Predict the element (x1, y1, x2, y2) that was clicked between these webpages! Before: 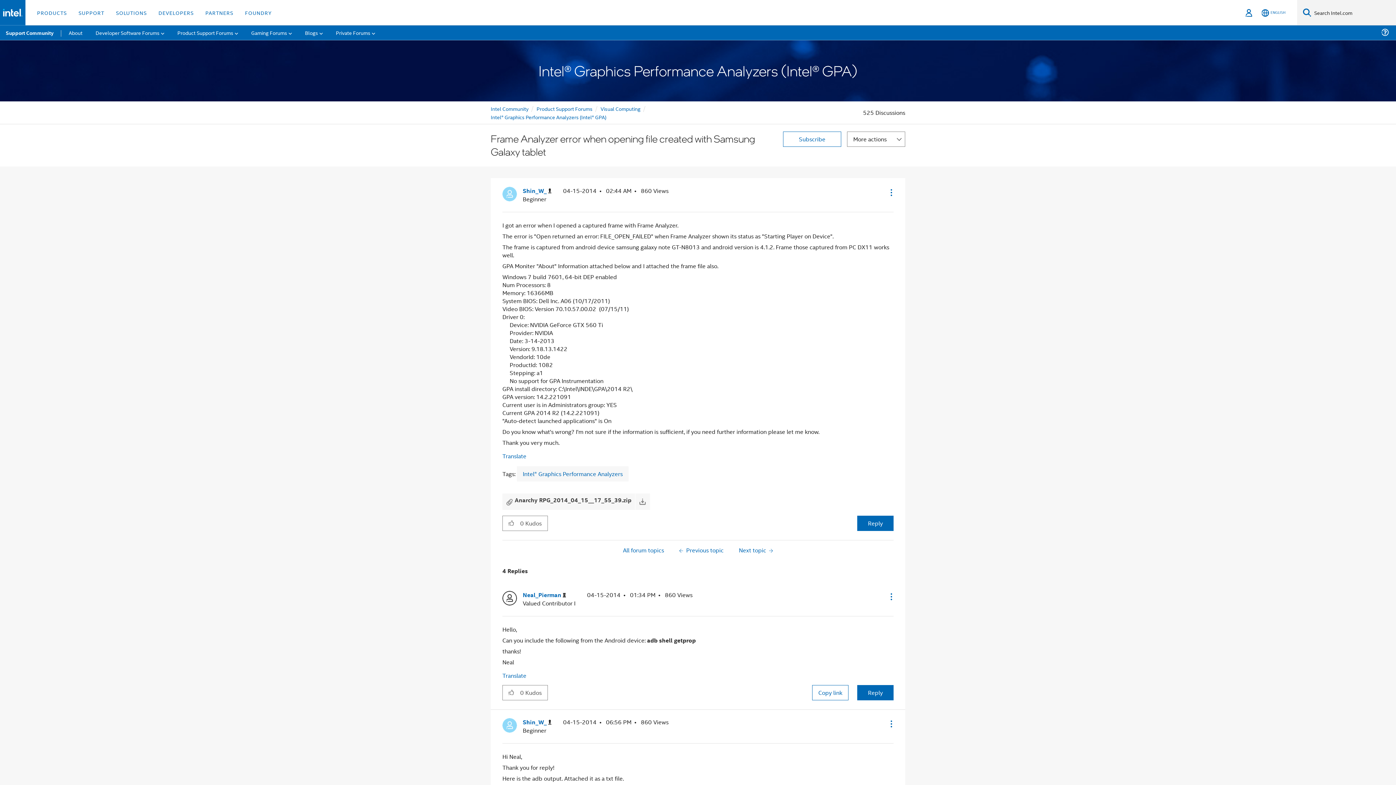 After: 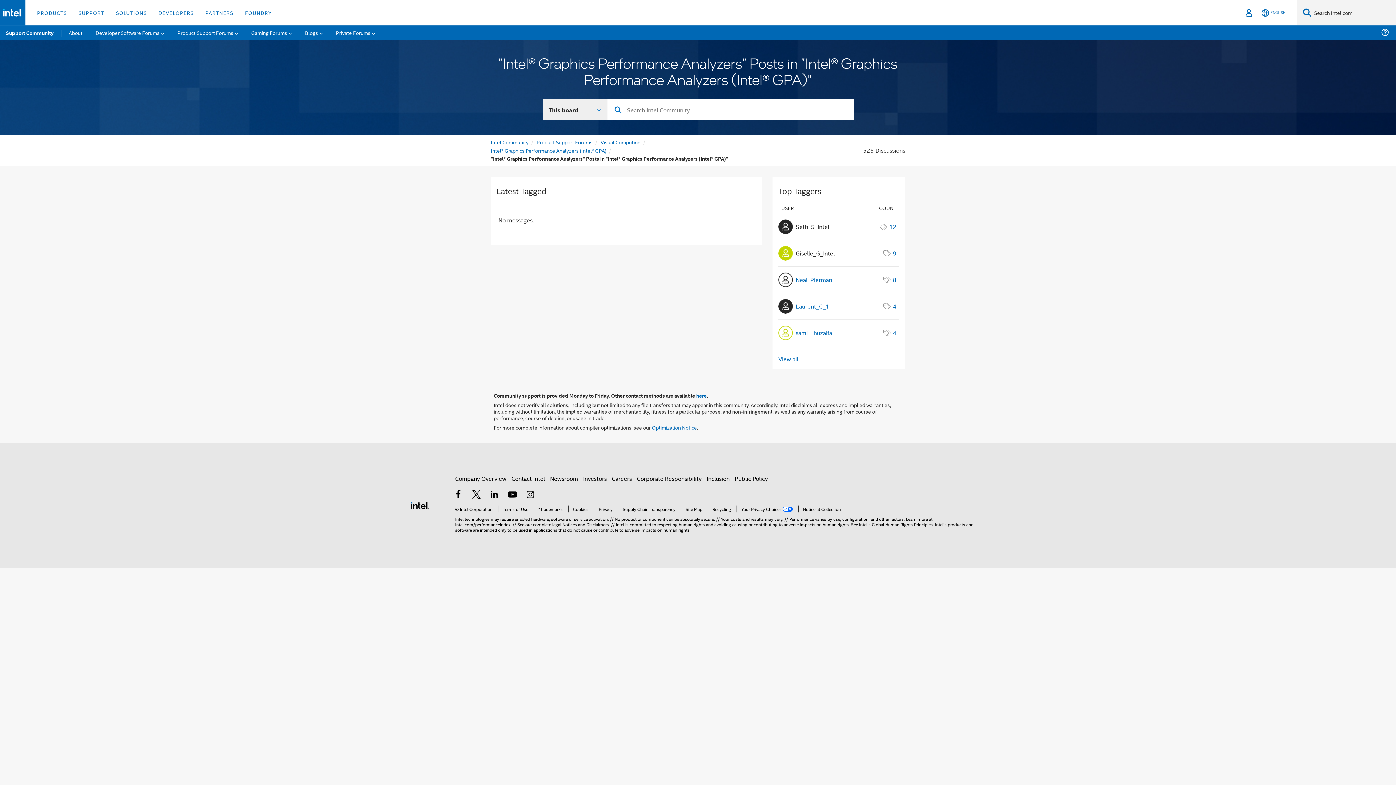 Action: bbox: (522, 469, 622, 478) label: Intel® Graphics Performance Analyzers